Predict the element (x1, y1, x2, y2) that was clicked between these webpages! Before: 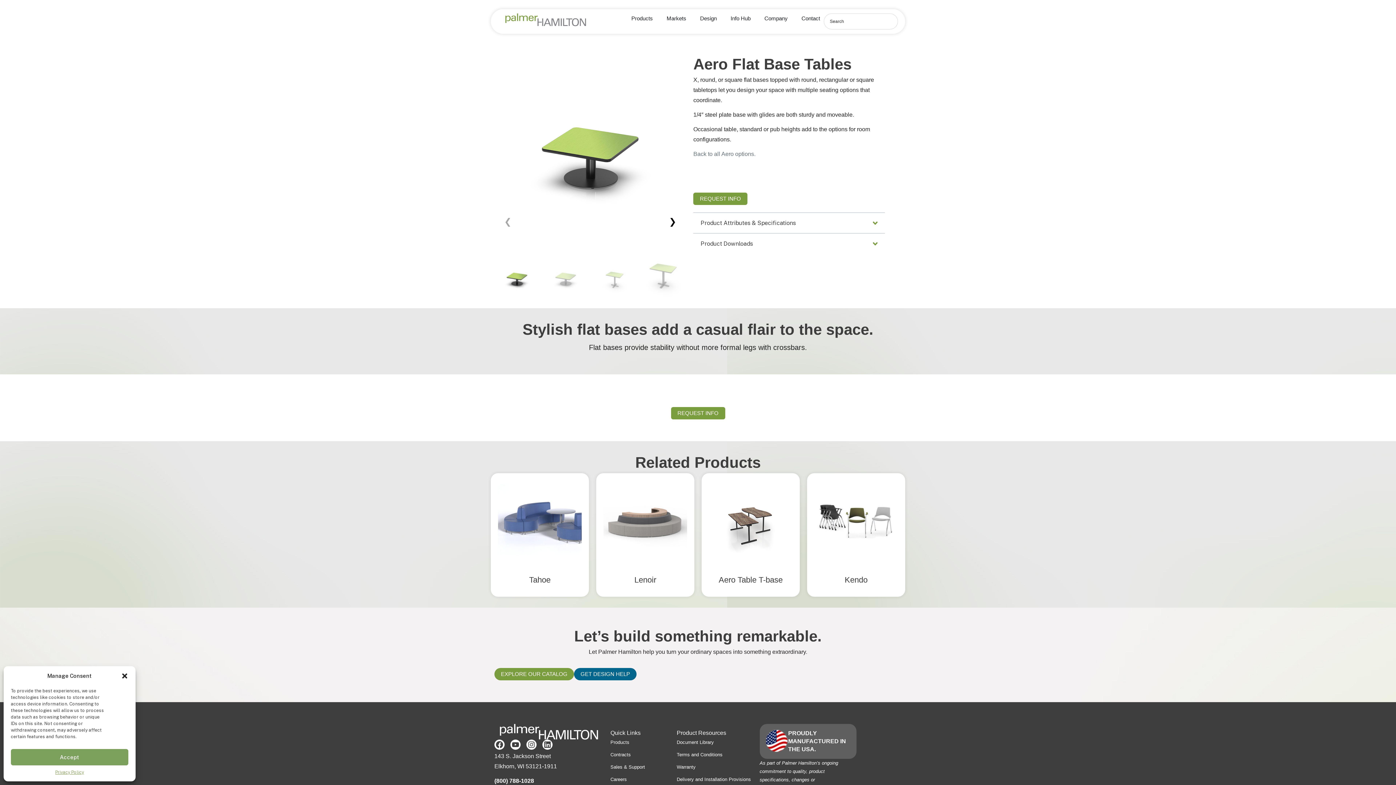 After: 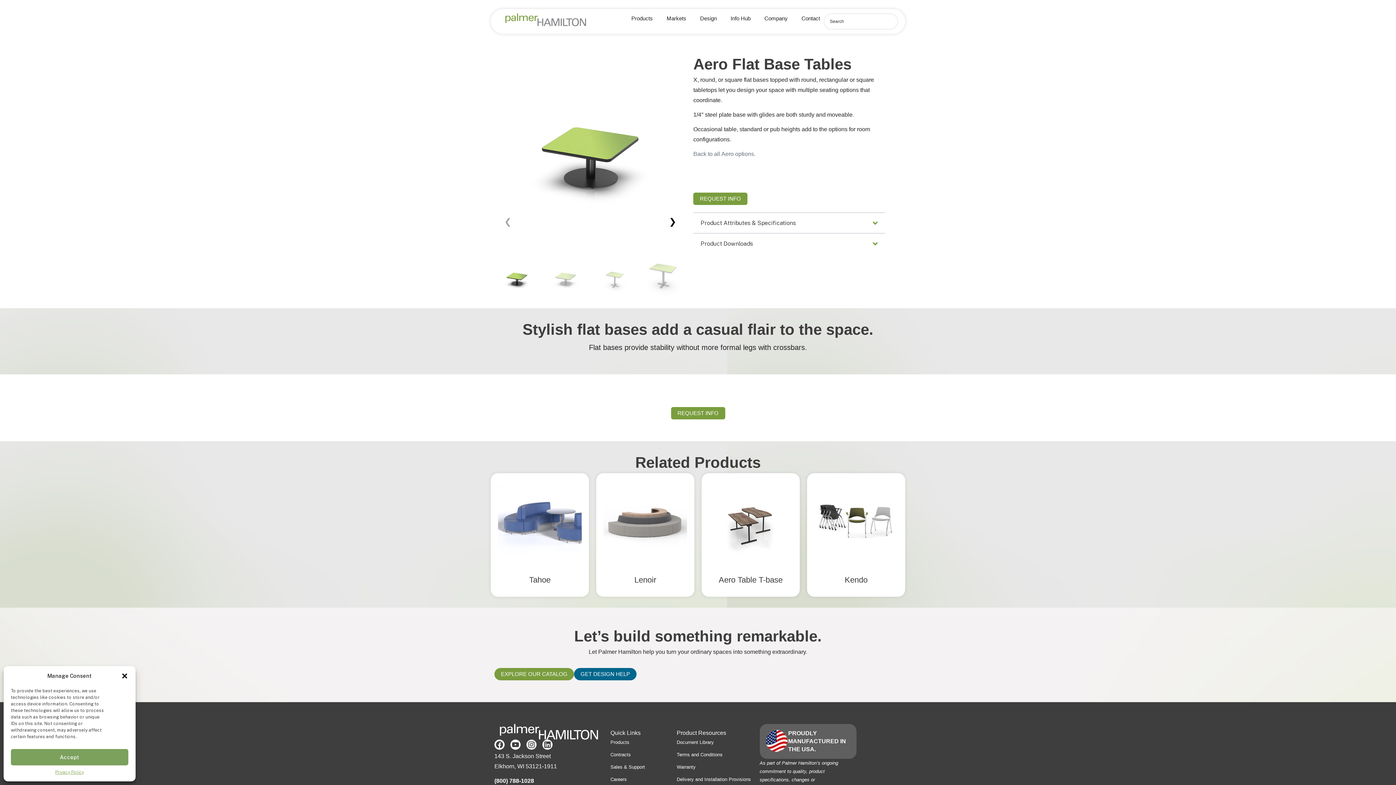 Action: bbox: (526, 739, 536, 750) label: Instagram